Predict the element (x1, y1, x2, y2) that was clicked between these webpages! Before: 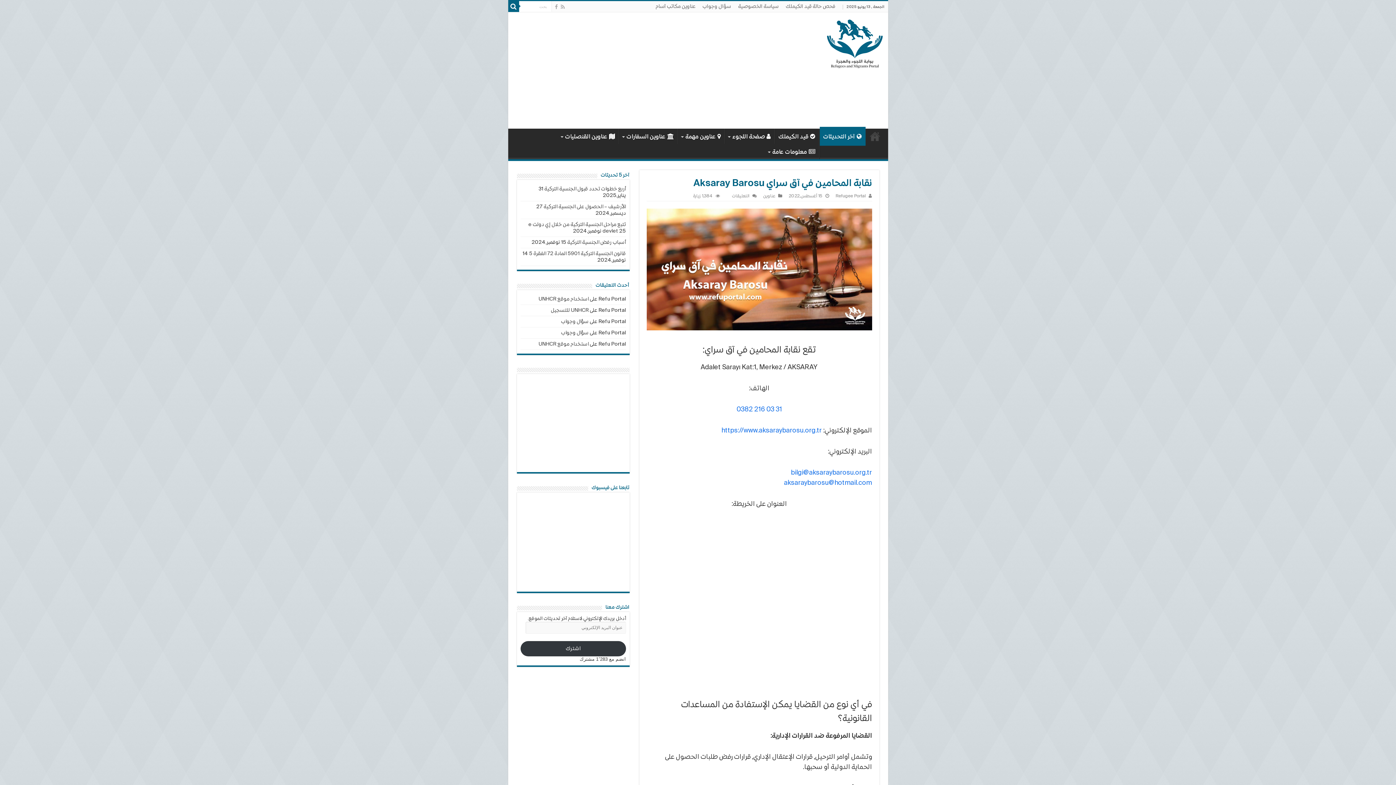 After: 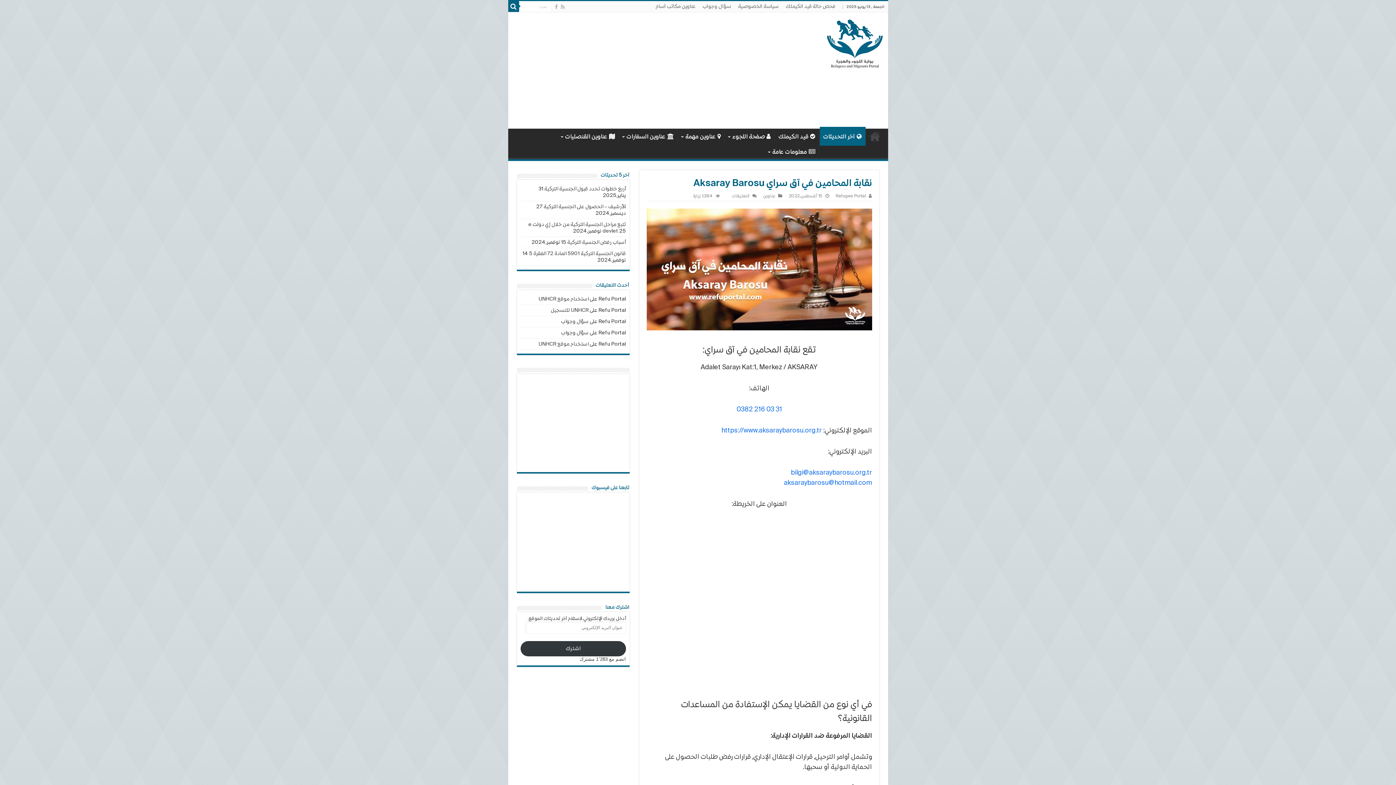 Action: label: اشترك bbox: (520, 641, 626, 656)